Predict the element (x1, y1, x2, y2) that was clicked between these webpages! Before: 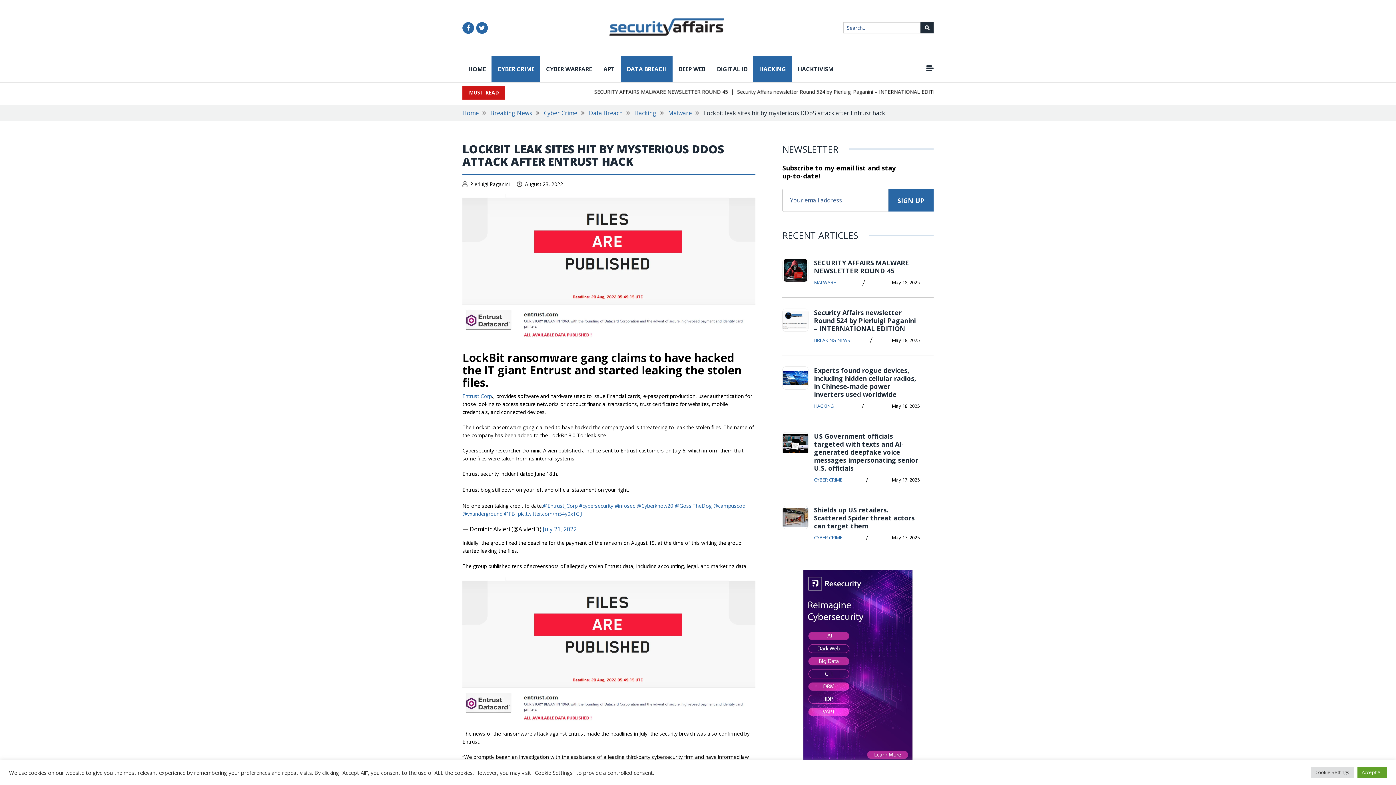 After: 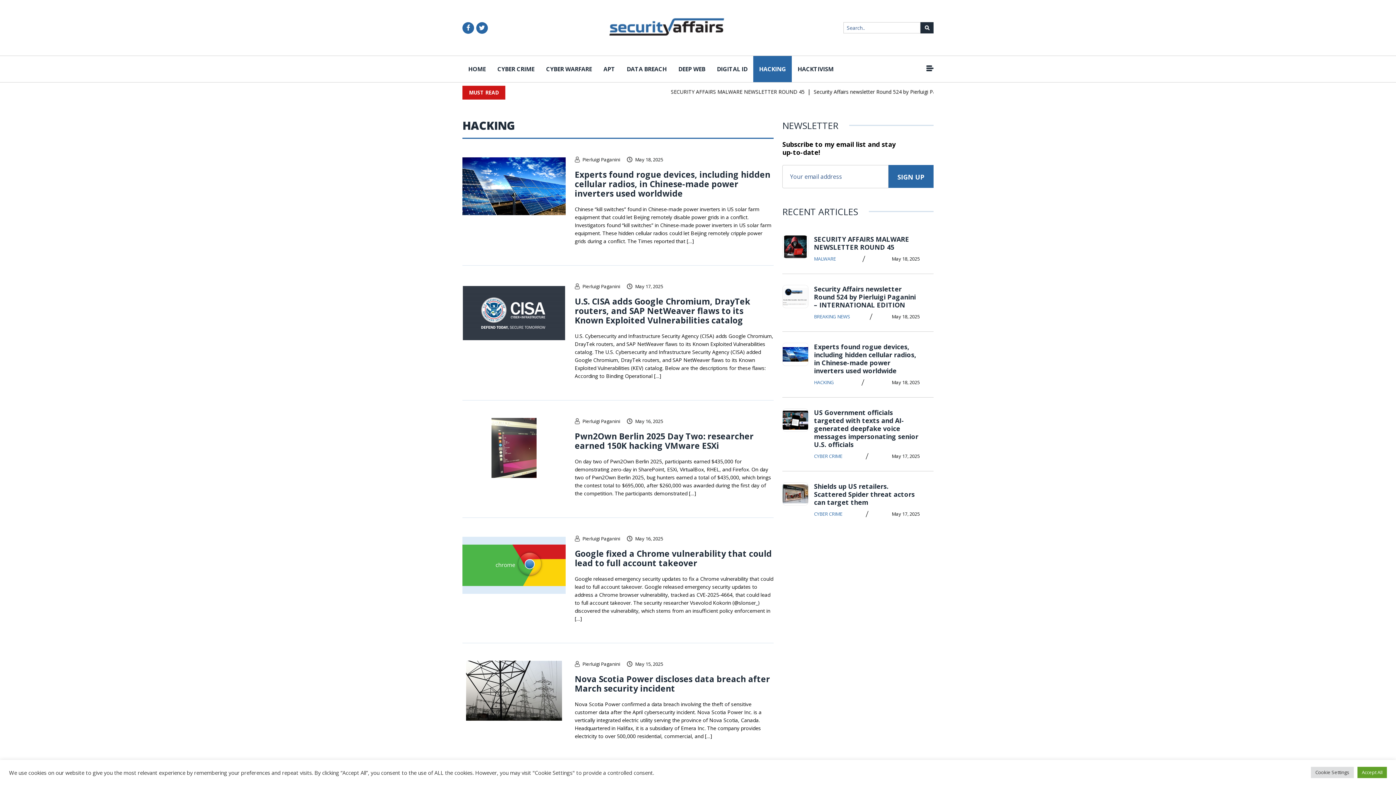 Action: bbox: (634, 109, 656, 117) label: Hacking